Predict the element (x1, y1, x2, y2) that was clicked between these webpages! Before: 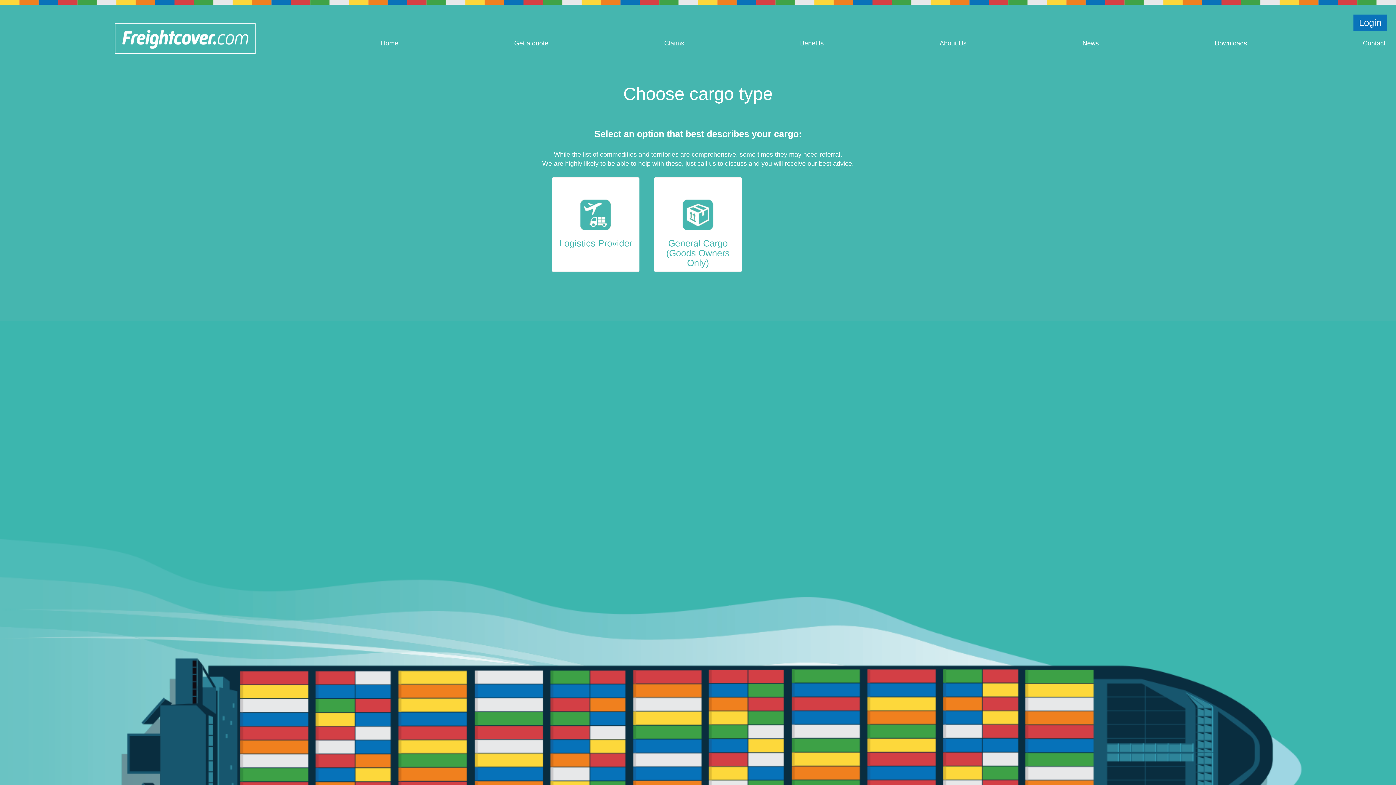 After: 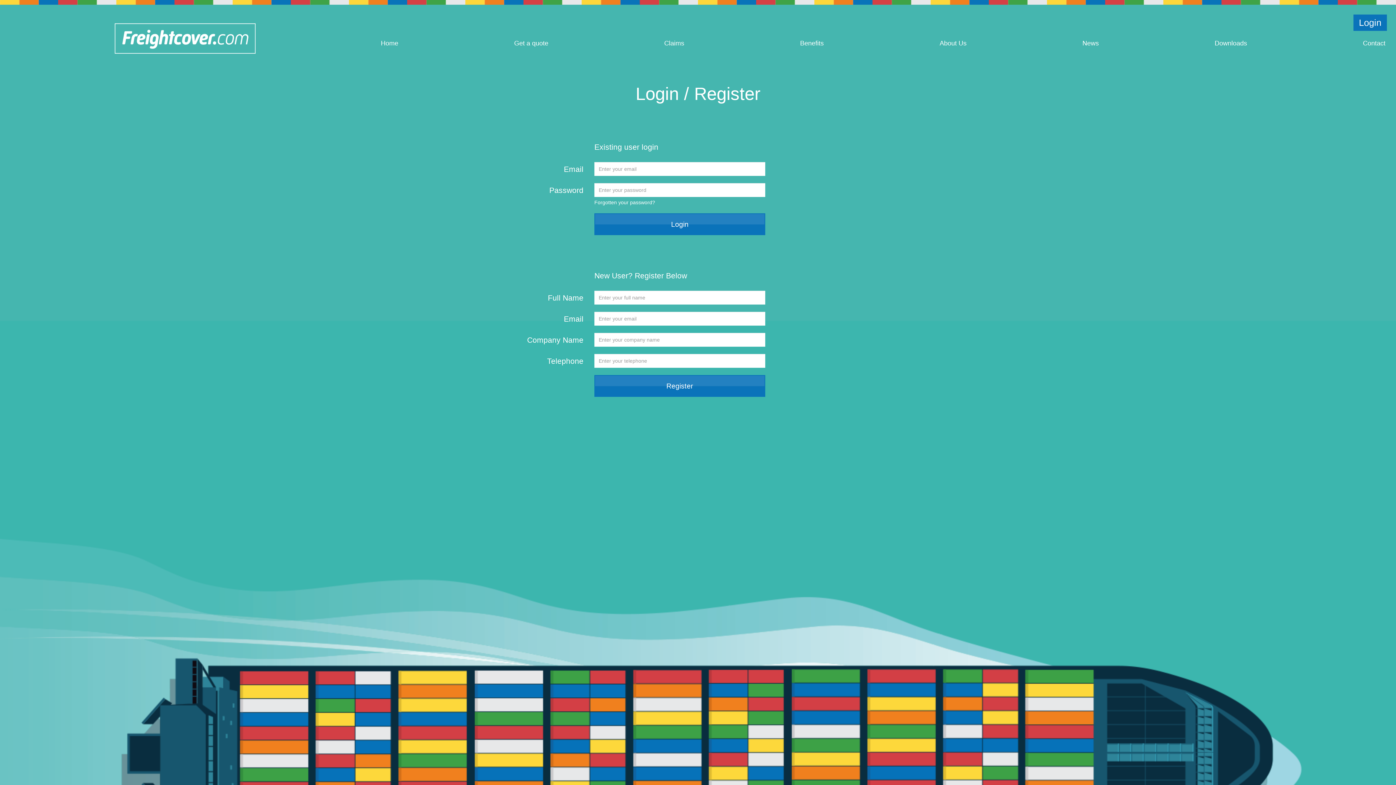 Action: bbox: (552, 177, 639, 272) label: Logistics Provider